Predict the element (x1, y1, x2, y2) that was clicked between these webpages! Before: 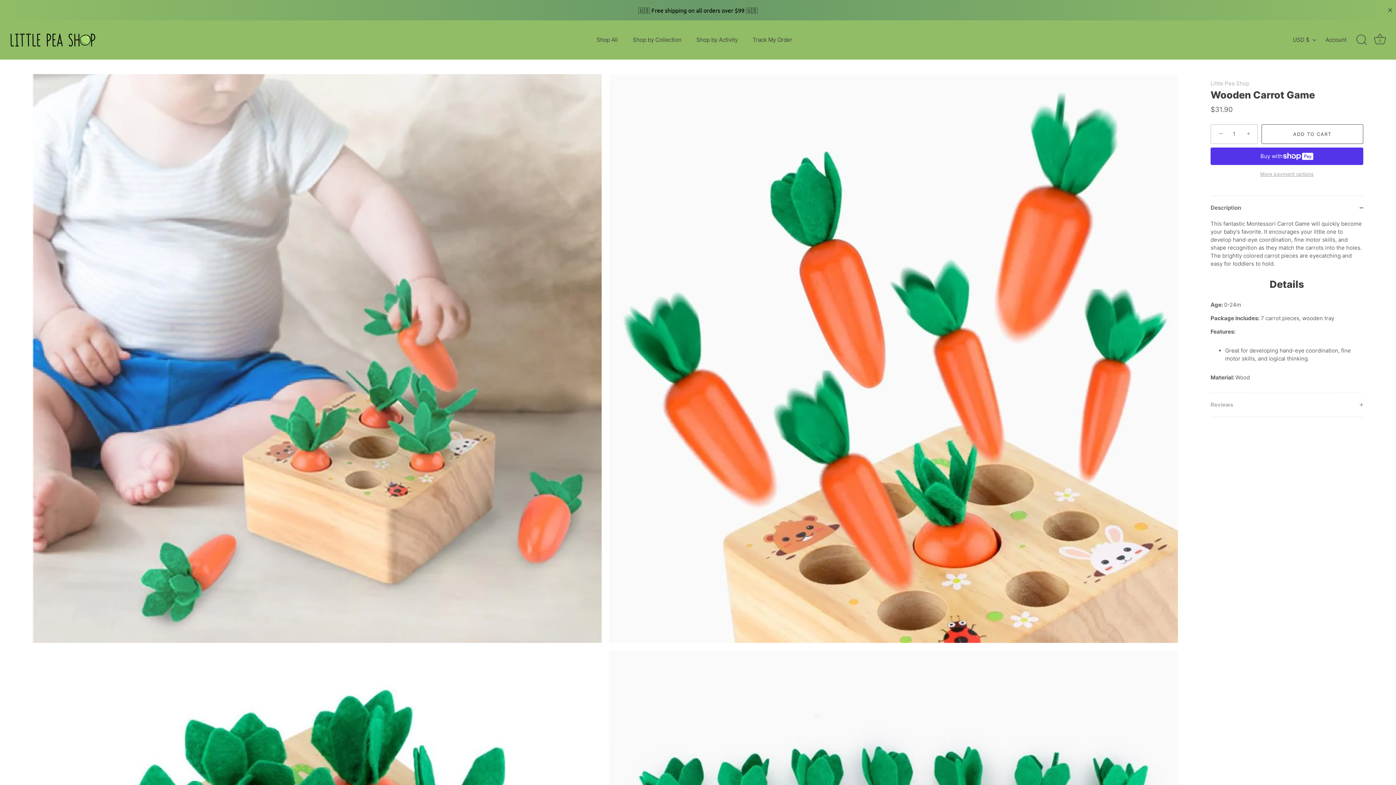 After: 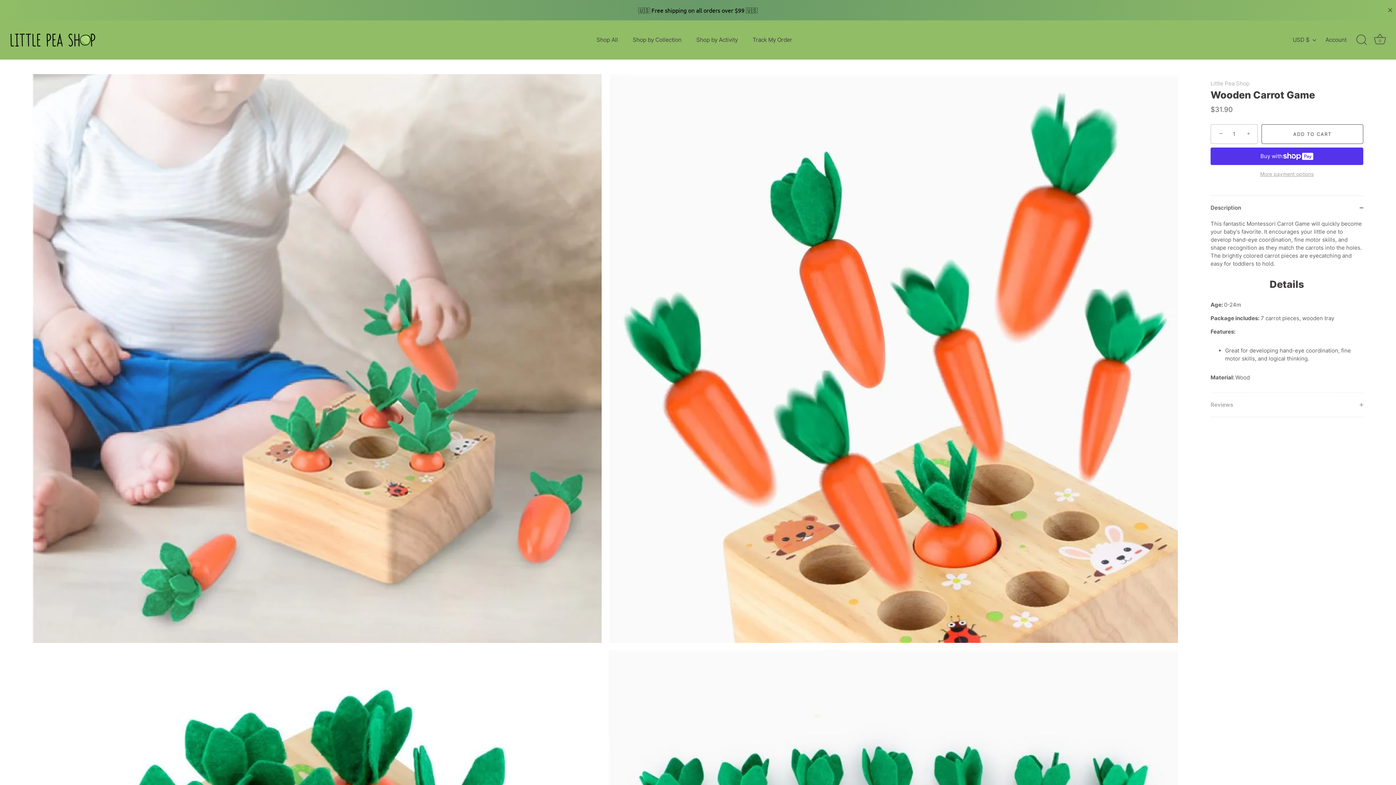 Action: label: ADD TO CART bbox: (1261, 124, 1363, 144)